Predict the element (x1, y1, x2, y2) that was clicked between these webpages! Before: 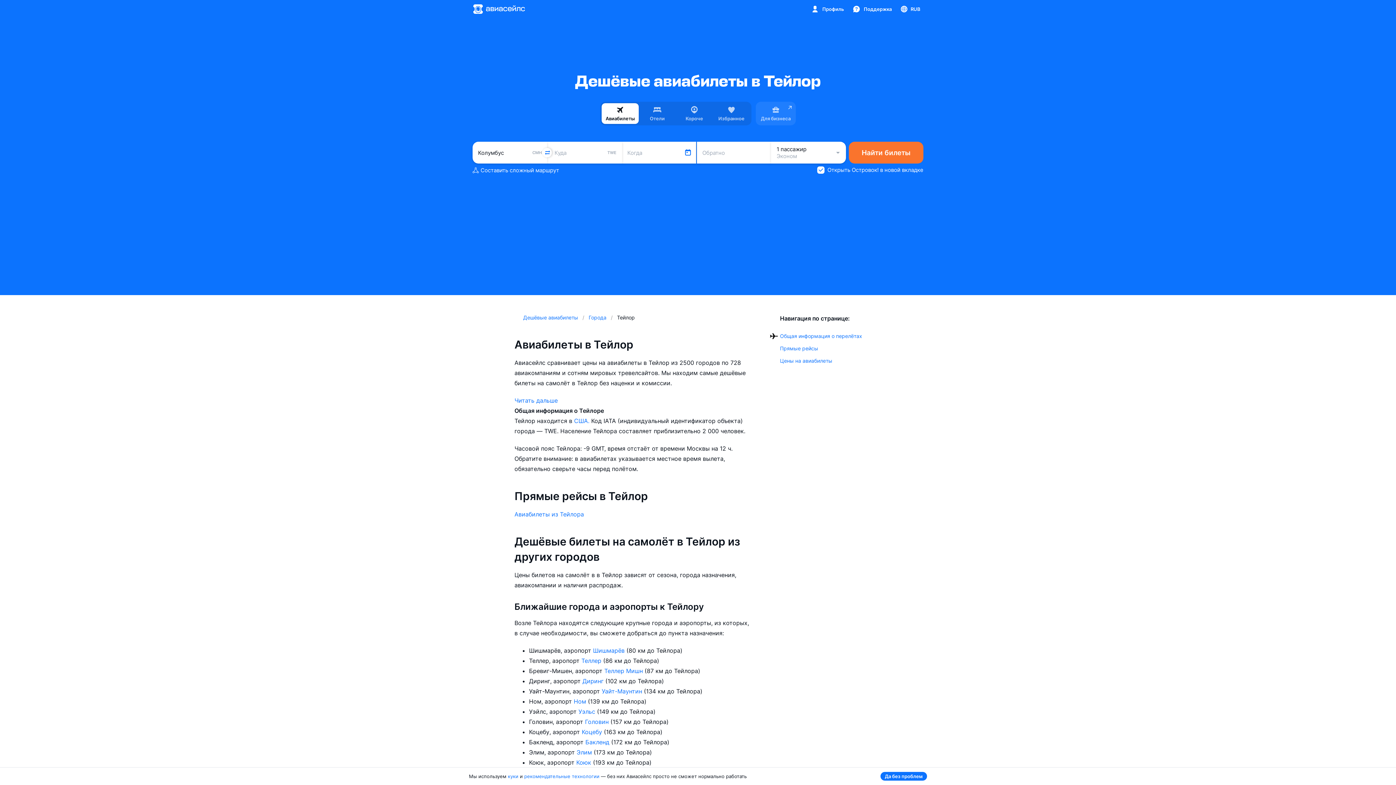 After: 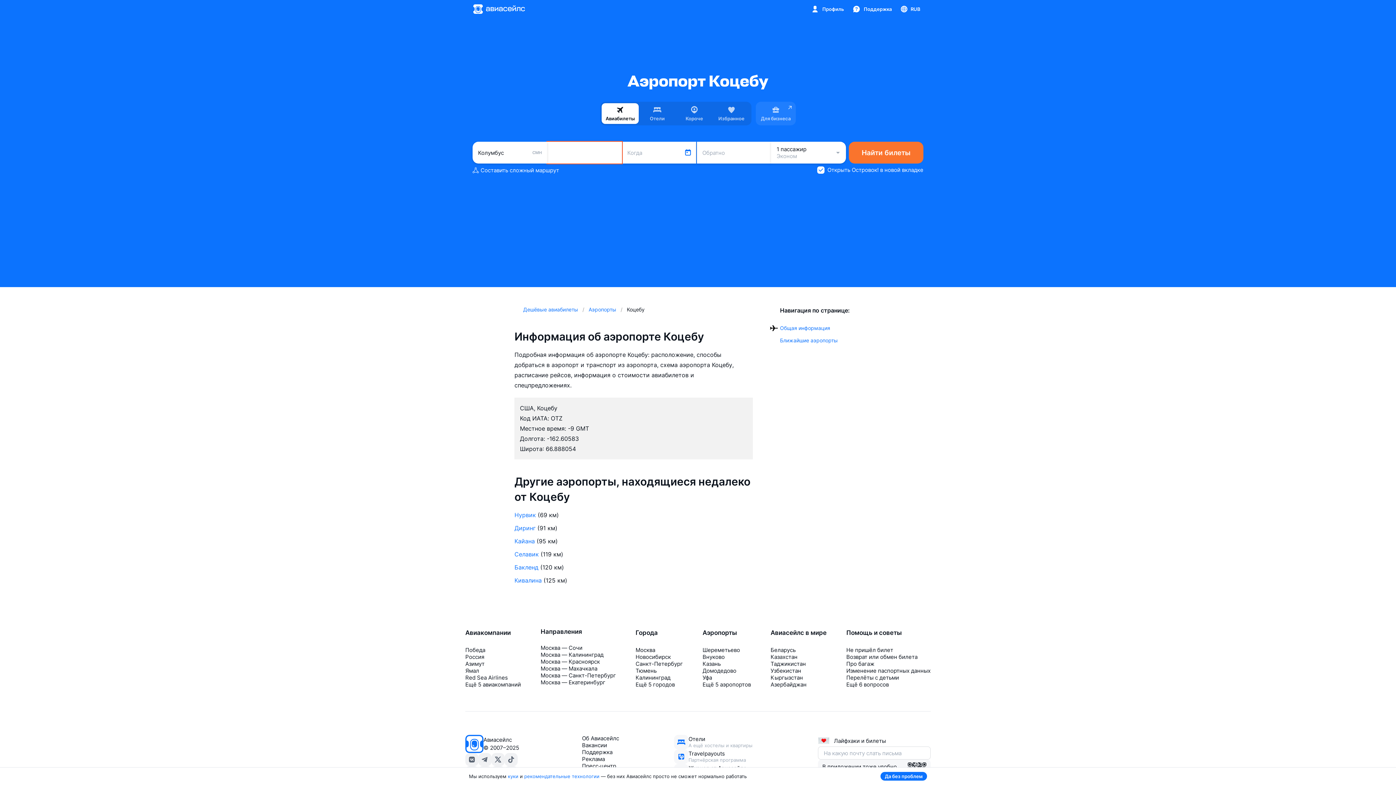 Action: label: Коцебу  bbox: (581, 728, 604, 735)